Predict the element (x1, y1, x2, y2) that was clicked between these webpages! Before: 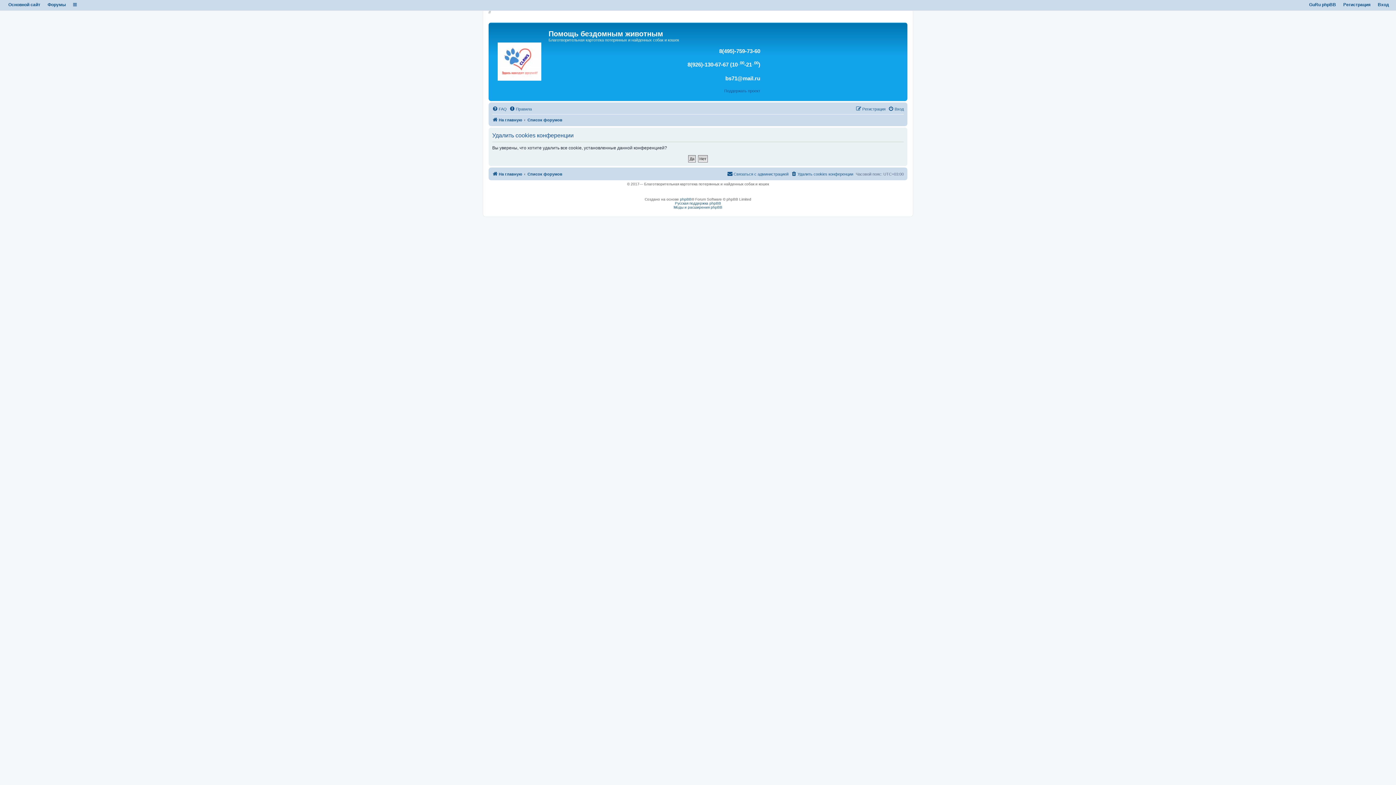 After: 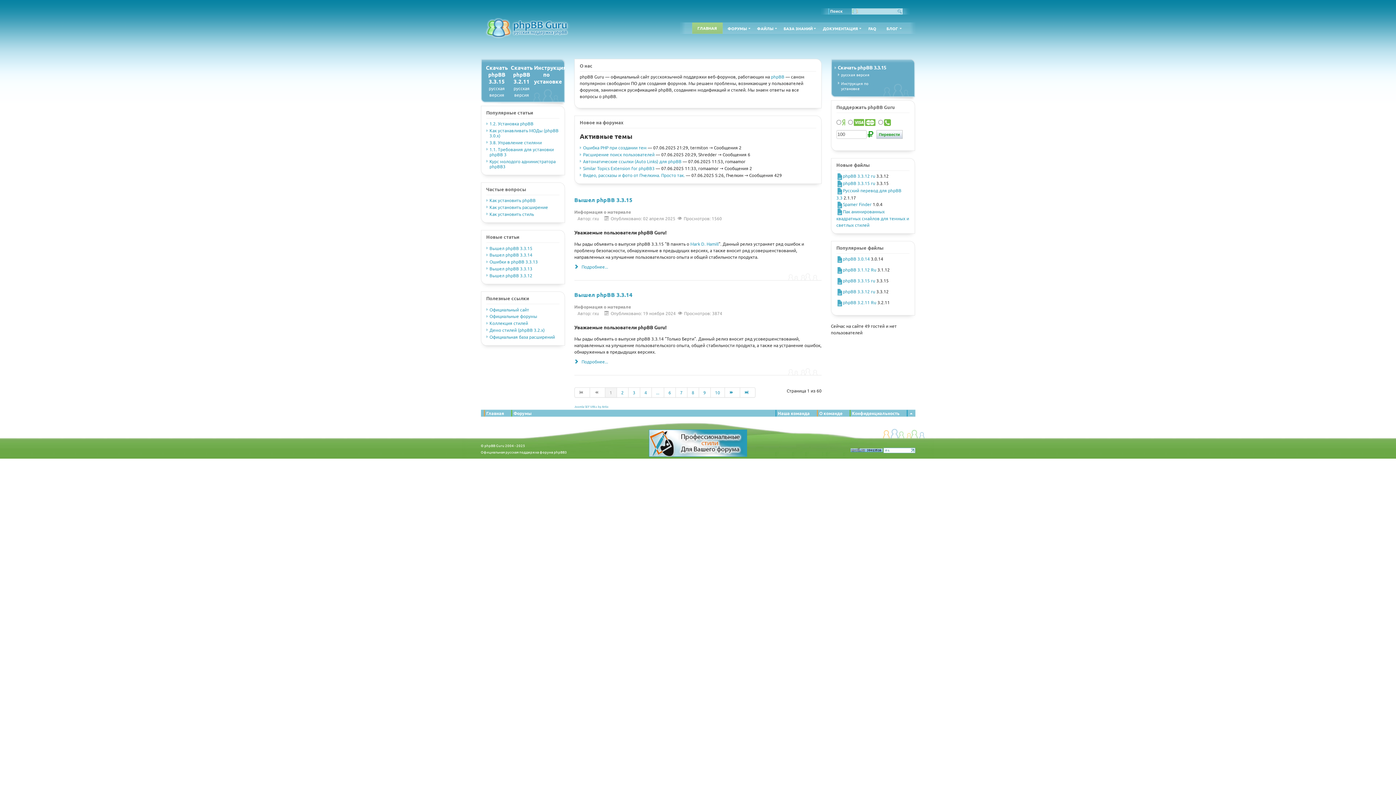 Action: label: GuRu phpBB bbox: (1309, 2, 1336, 7)